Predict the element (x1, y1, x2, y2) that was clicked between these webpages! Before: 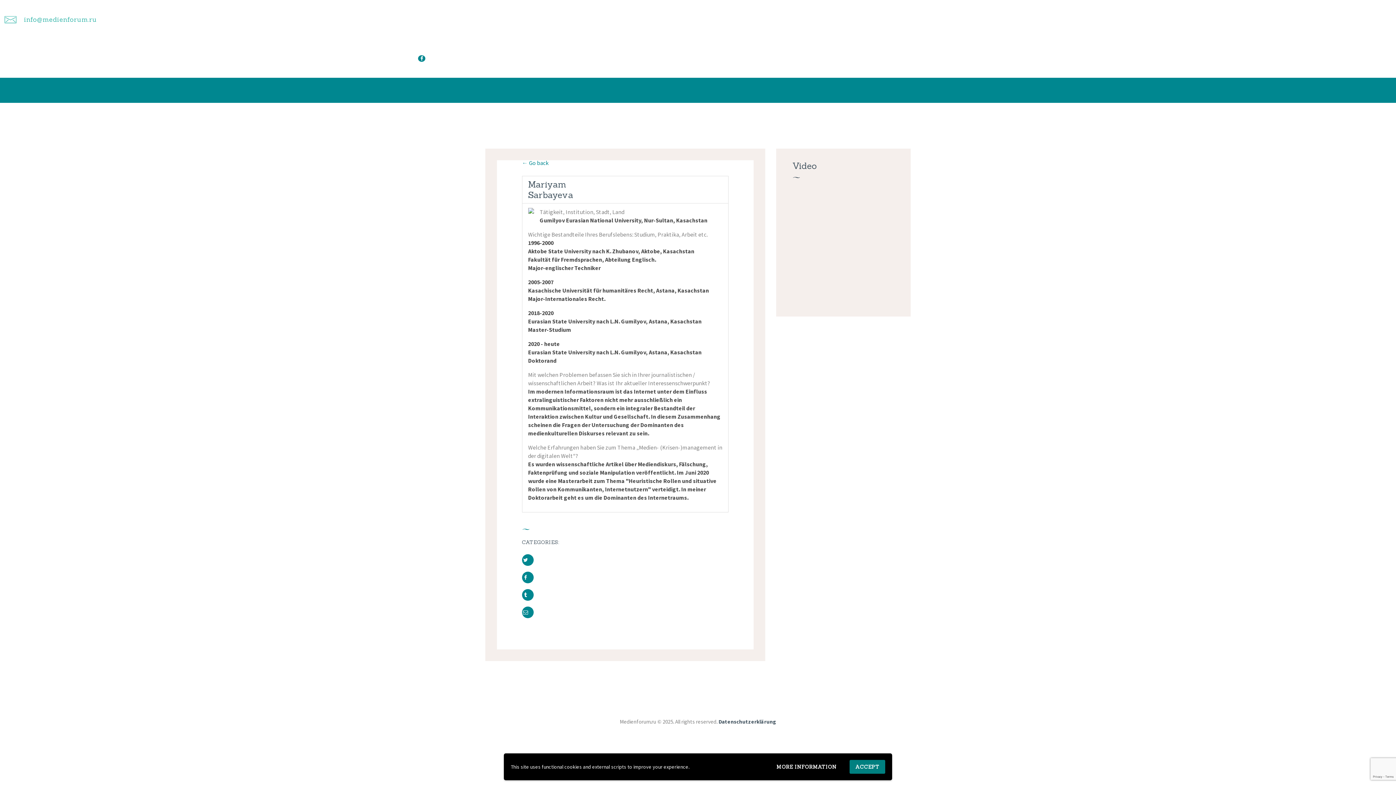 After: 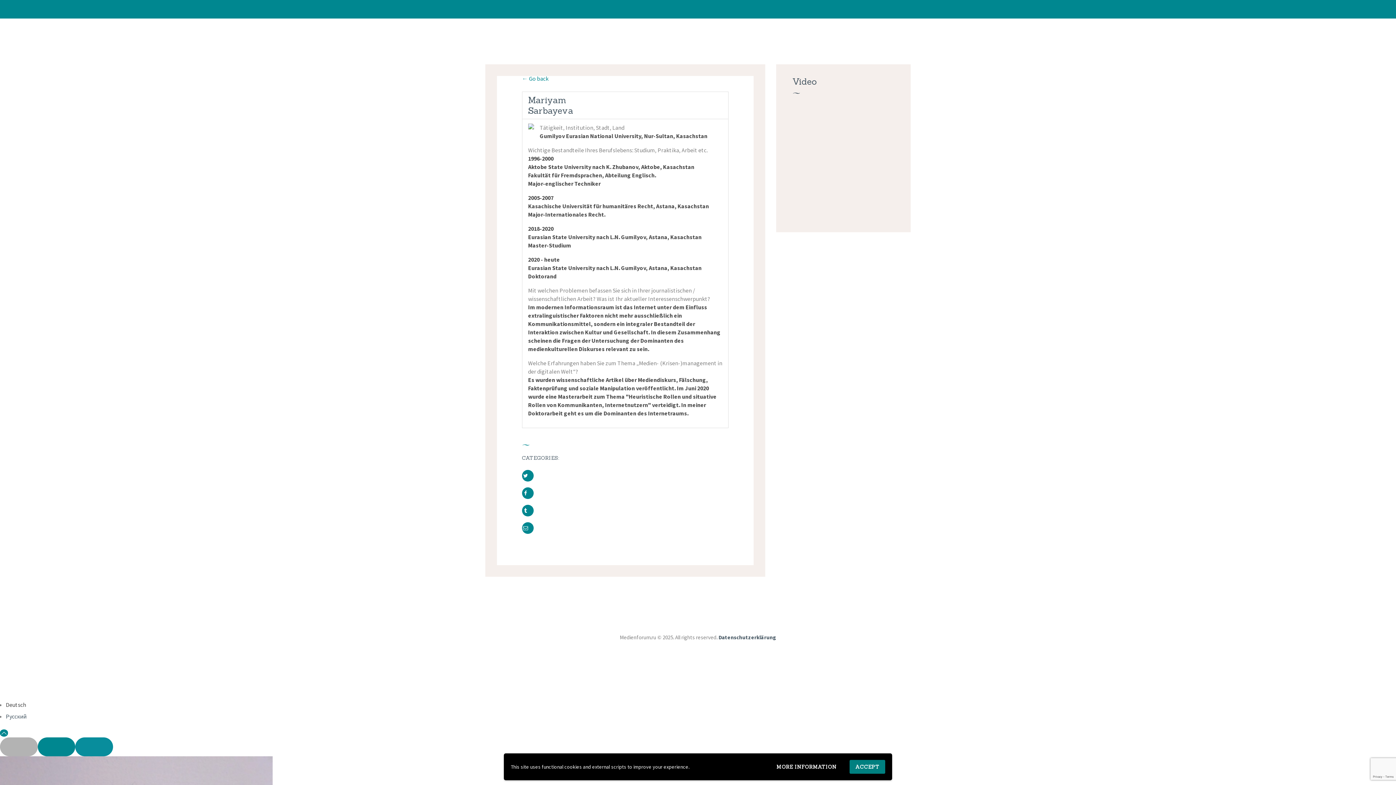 Action: bbox: (528, 208, 534, 215)